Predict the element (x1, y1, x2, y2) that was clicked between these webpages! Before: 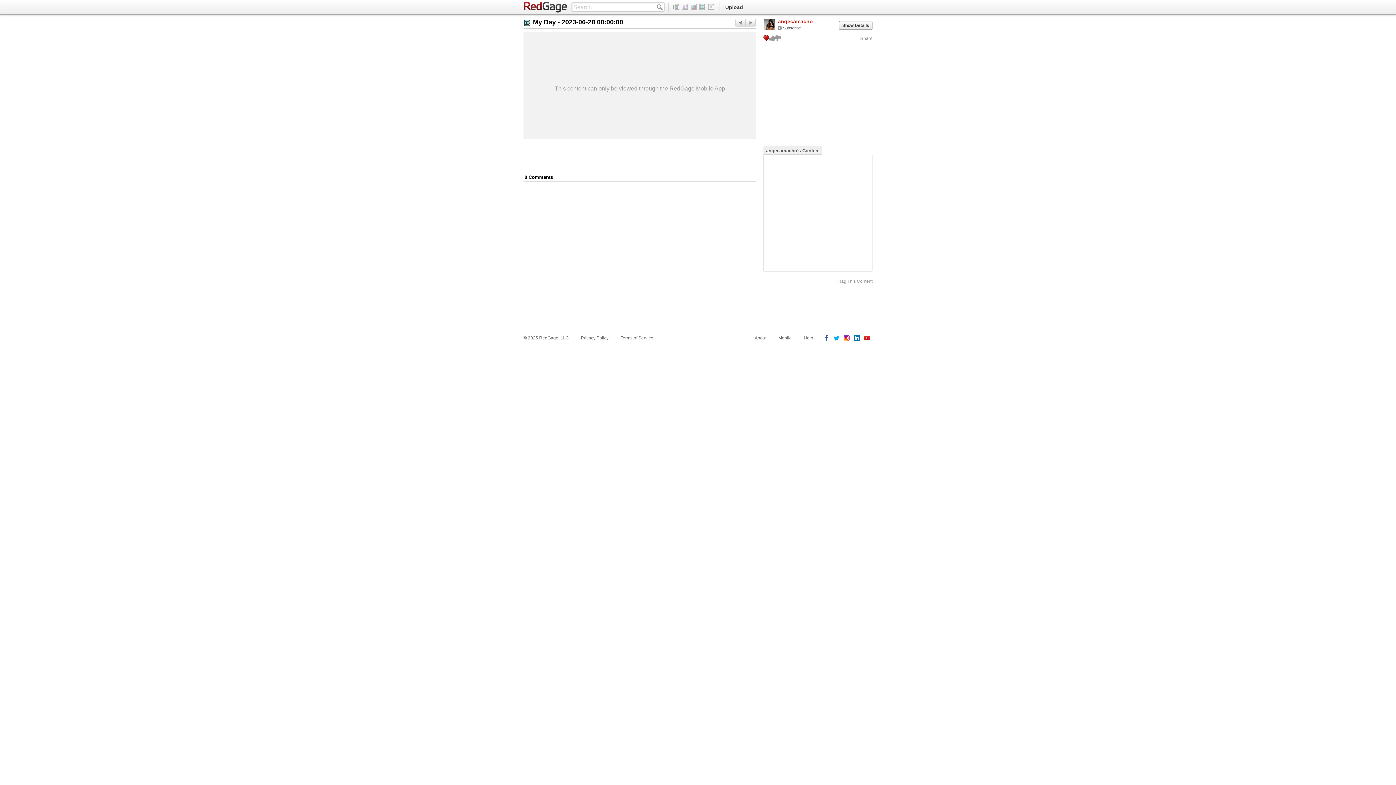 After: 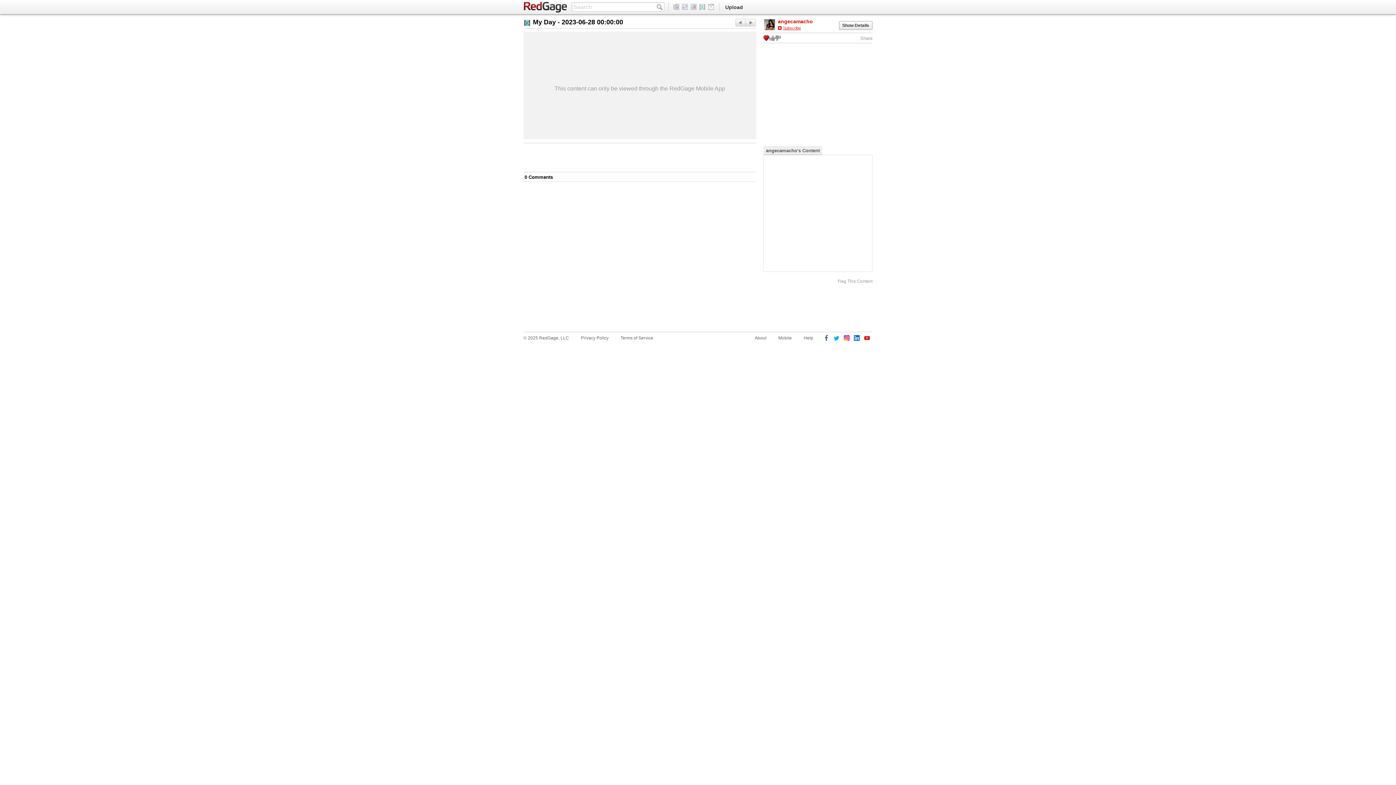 Action: bbox: (778, 25, 801, 30) label: Subscribe